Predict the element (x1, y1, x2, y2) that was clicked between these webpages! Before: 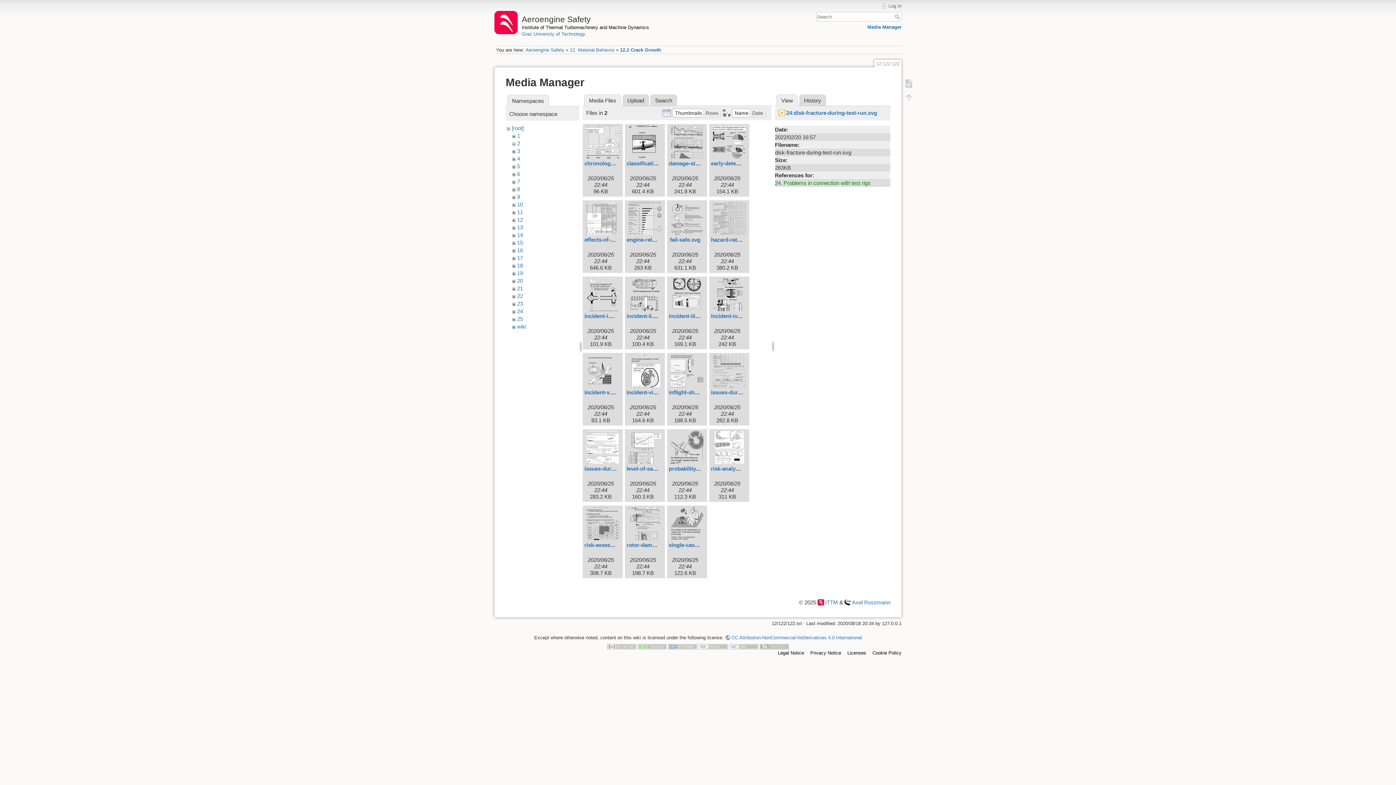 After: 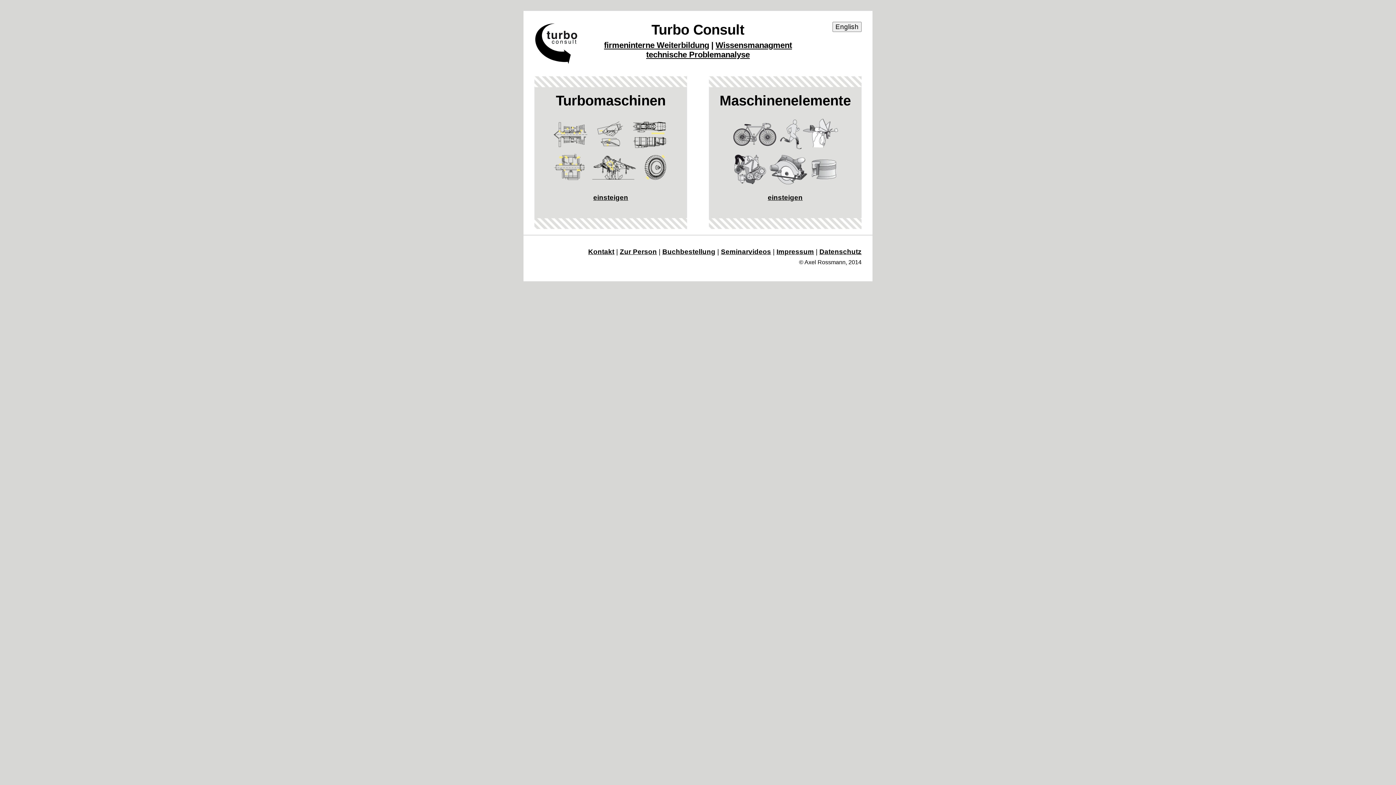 Action: label: Axel Rossmann bbox: (844, 599, 890, 605)